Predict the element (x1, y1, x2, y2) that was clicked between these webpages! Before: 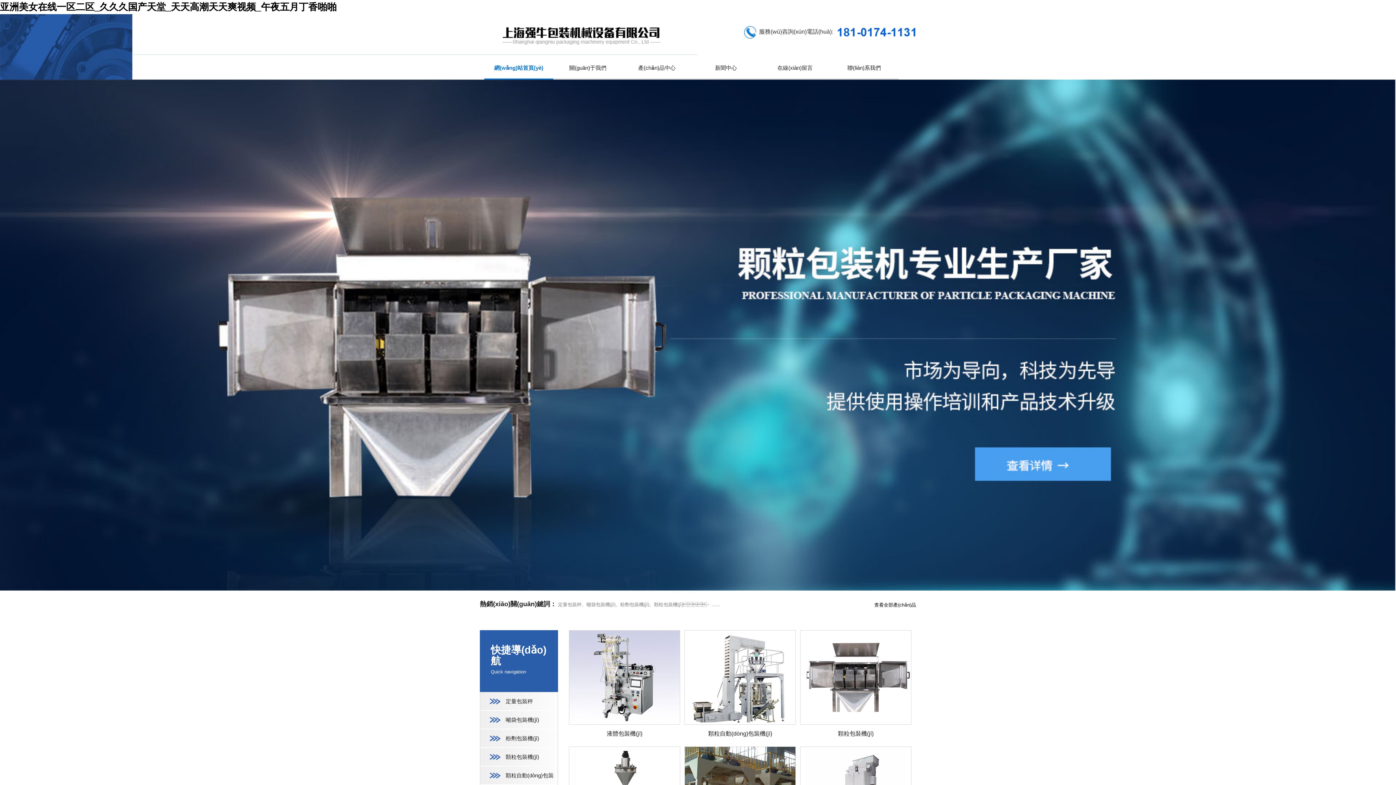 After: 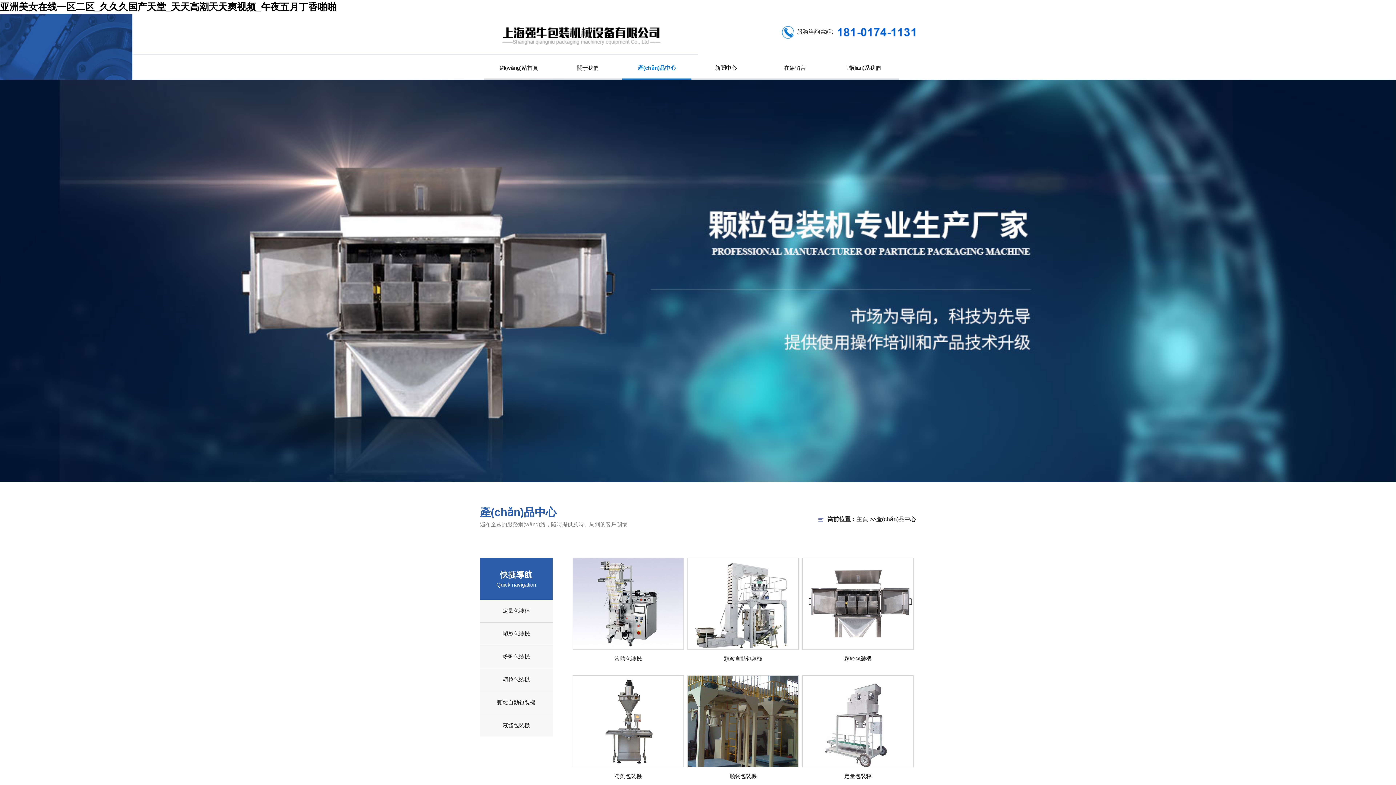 Action: bbox: (622, 57, 691, 79) label: 產(chǎn)品中心